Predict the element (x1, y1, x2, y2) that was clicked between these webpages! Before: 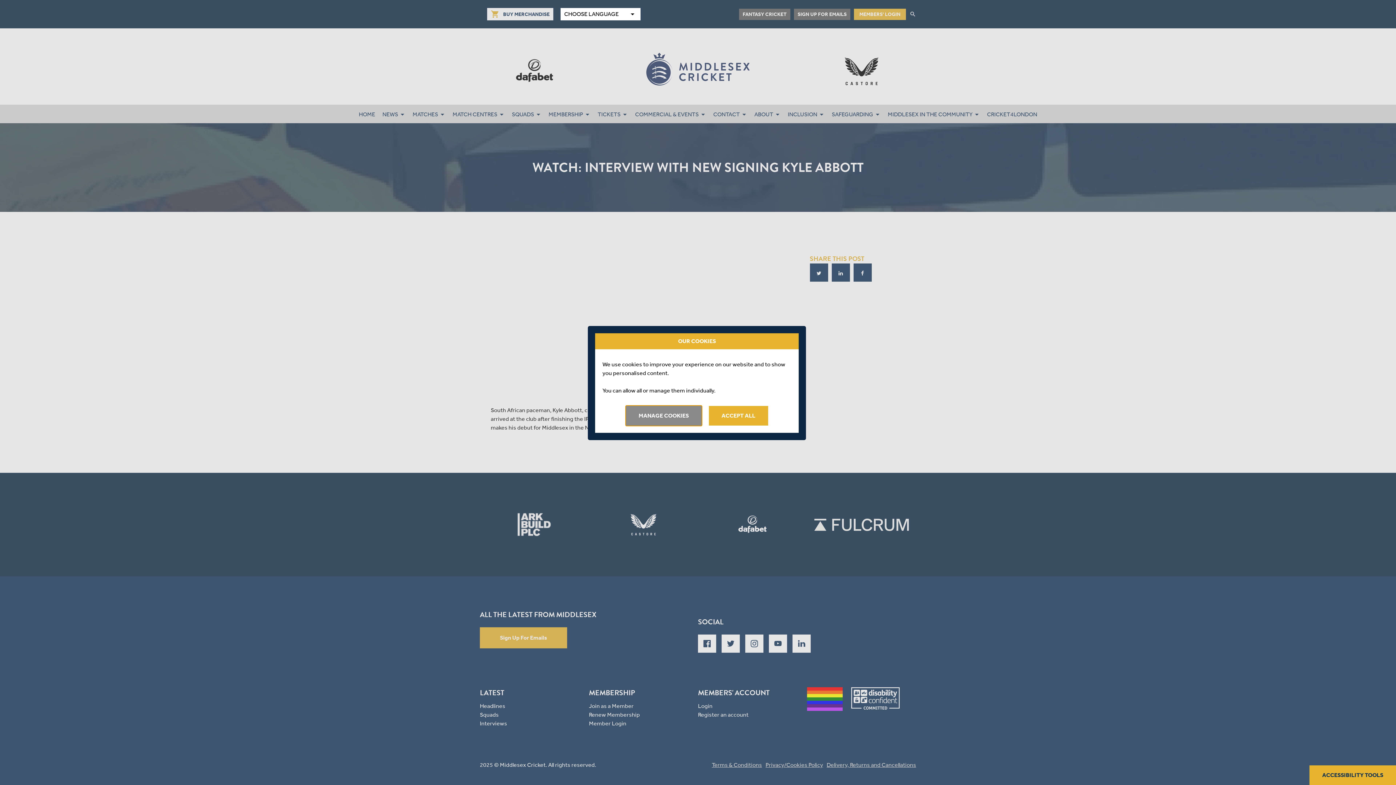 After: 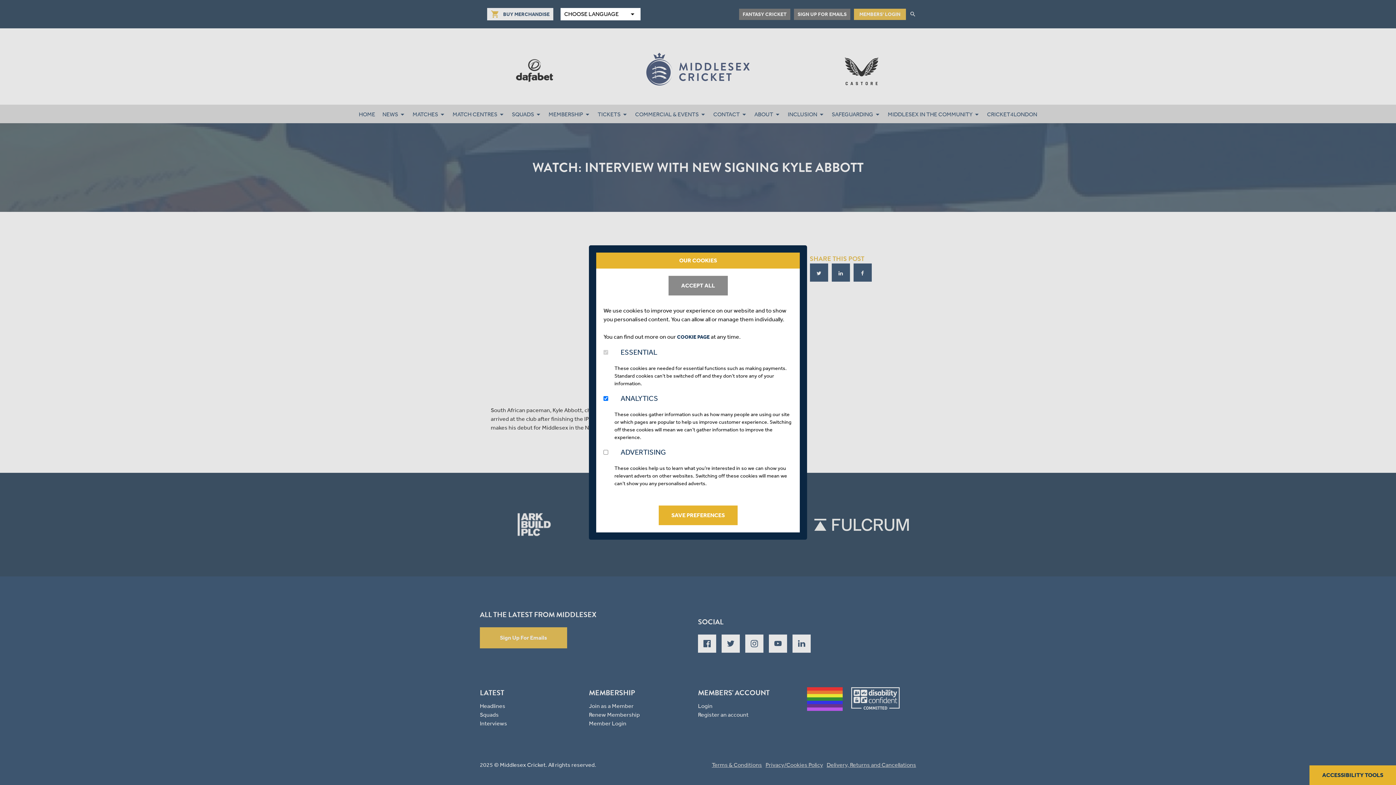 Action: bbox: (626, 406, 701, 425) label: MANAGE COOKIES